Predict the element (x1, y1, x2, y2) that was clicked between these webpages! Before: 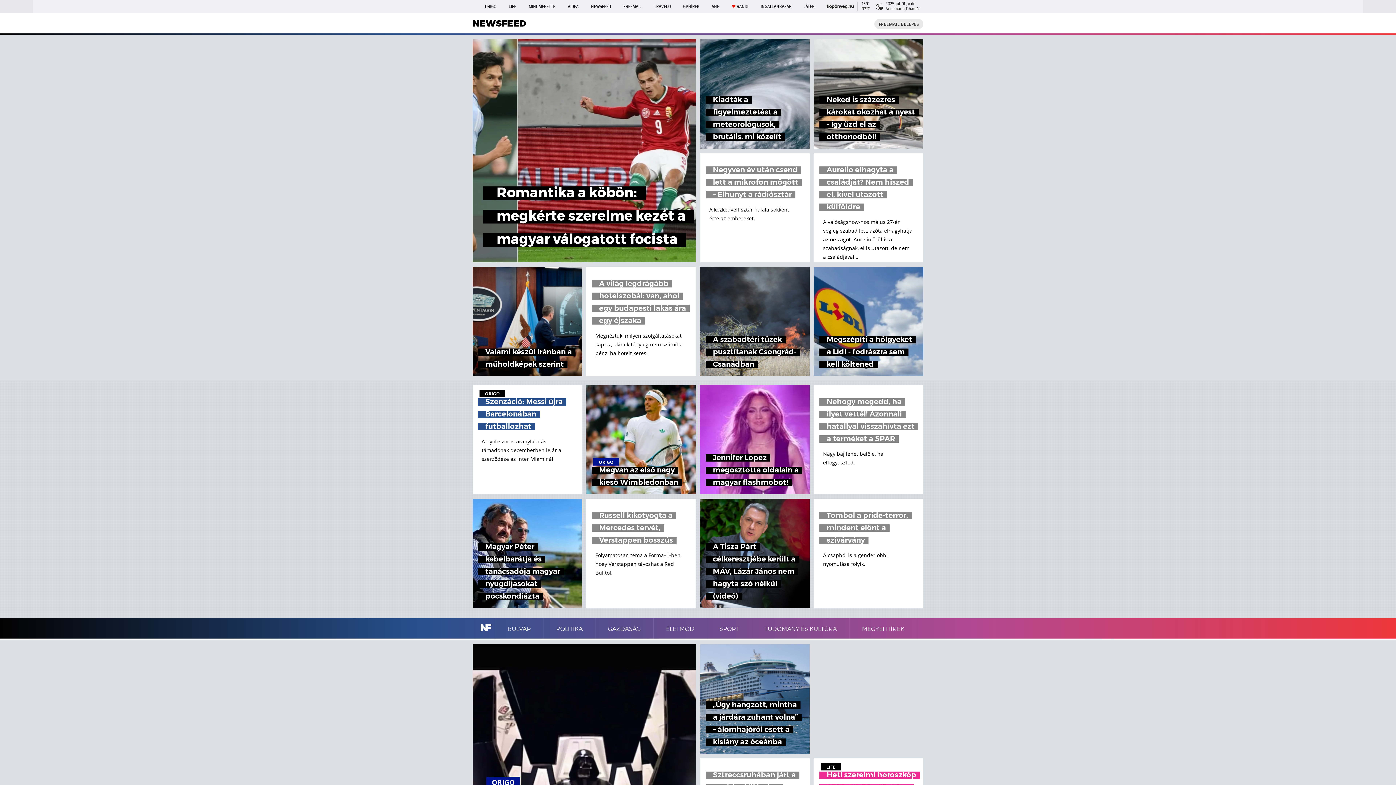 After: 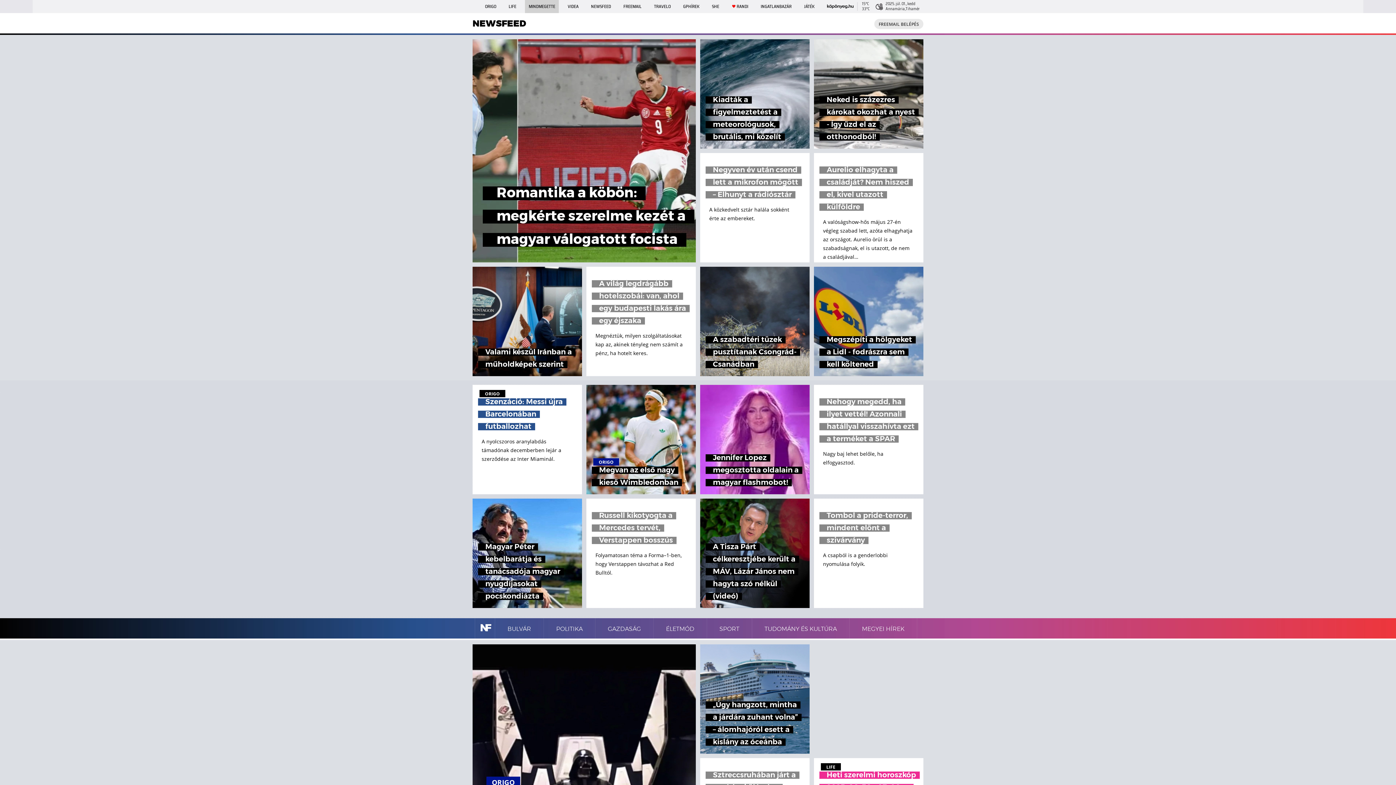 Action: bbox: (525, 0, 559, 13) label: MINDMEGETTE